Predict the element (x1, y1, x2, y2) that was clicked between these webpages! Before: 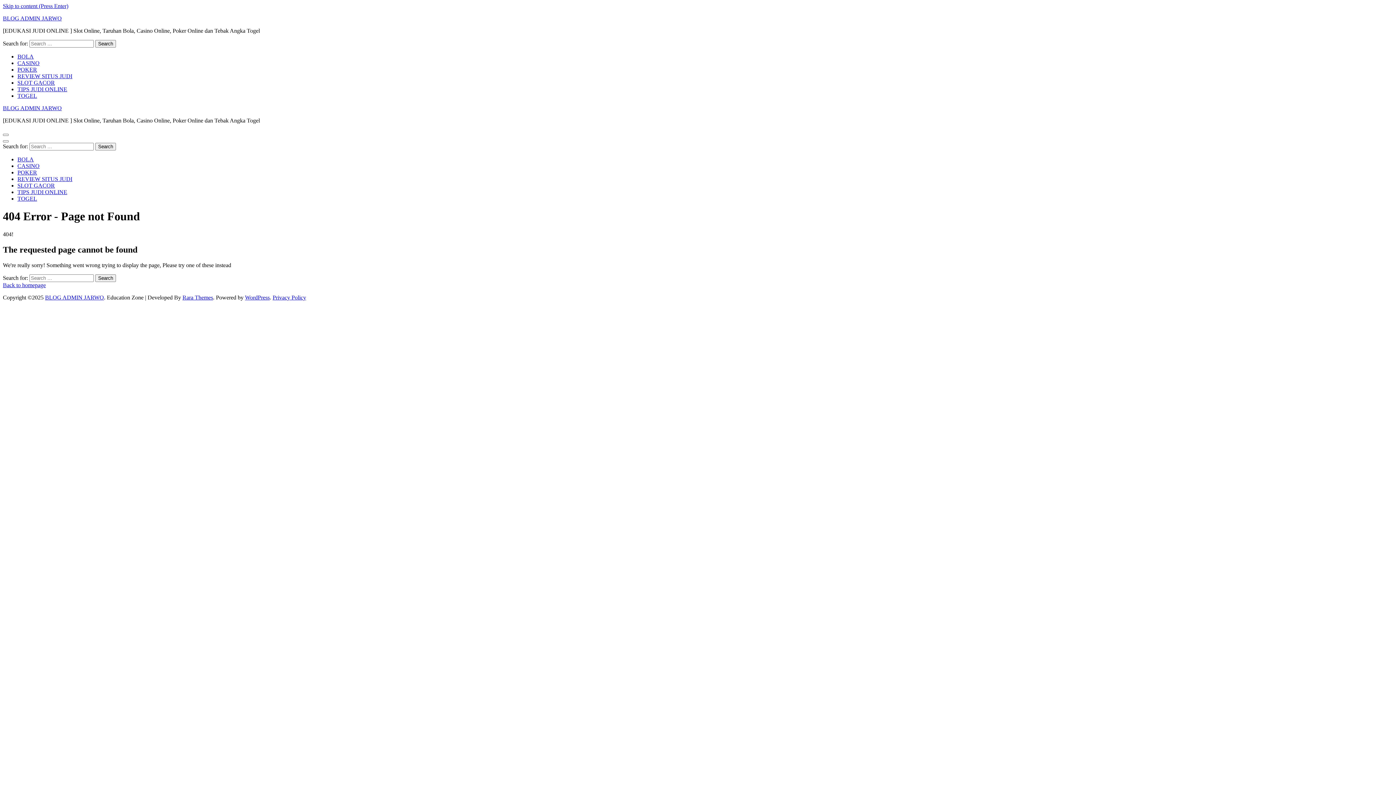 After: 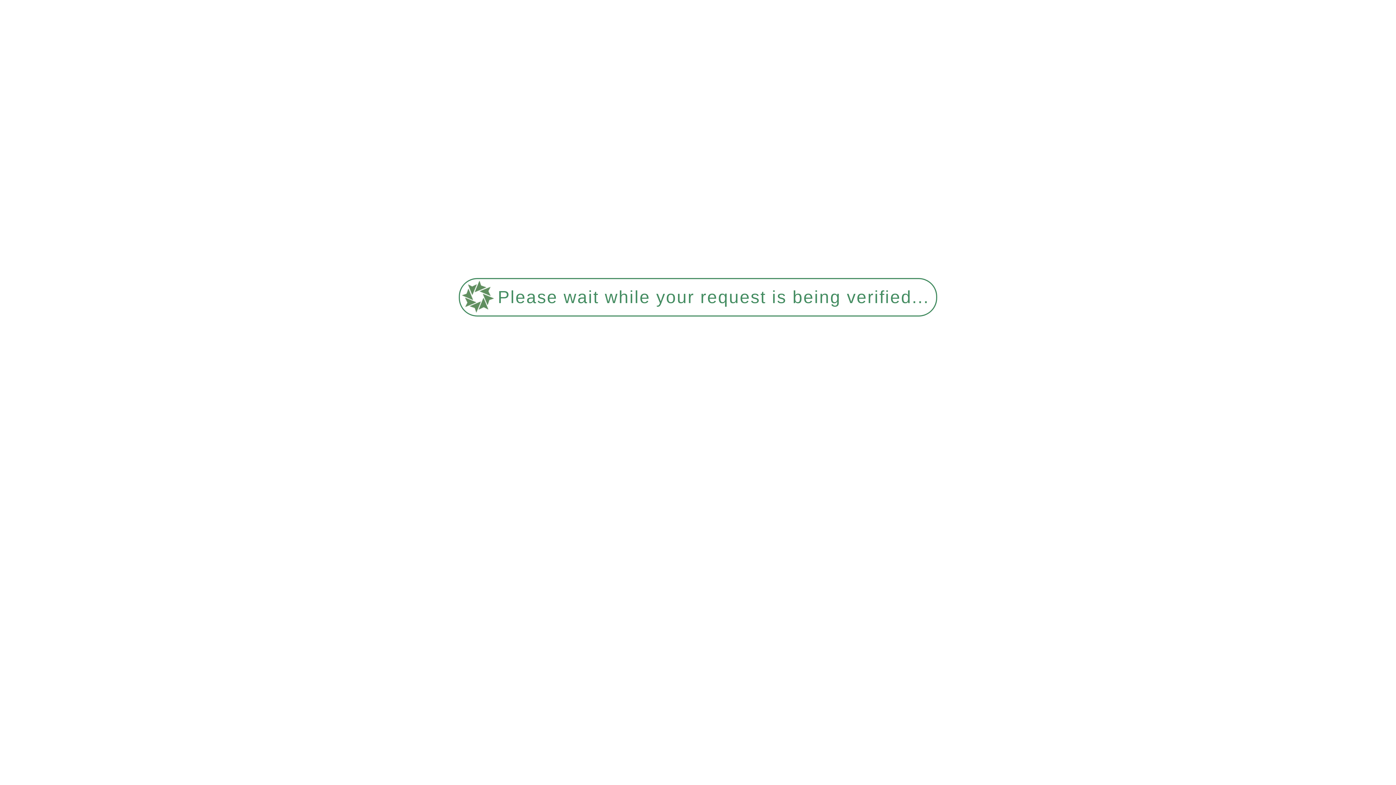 Action: label: TIPS JUDI ONLINE bbox: (17, 189, 67, 195)